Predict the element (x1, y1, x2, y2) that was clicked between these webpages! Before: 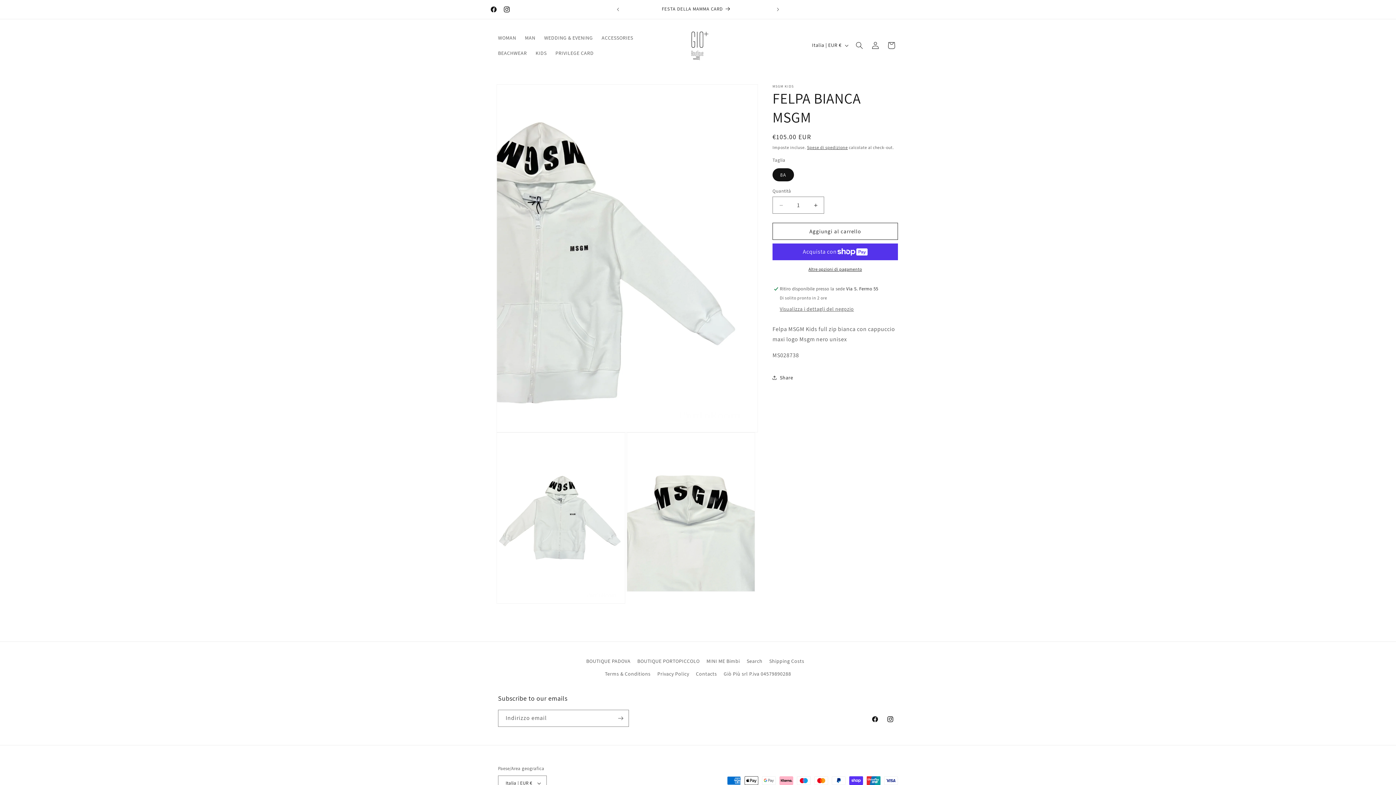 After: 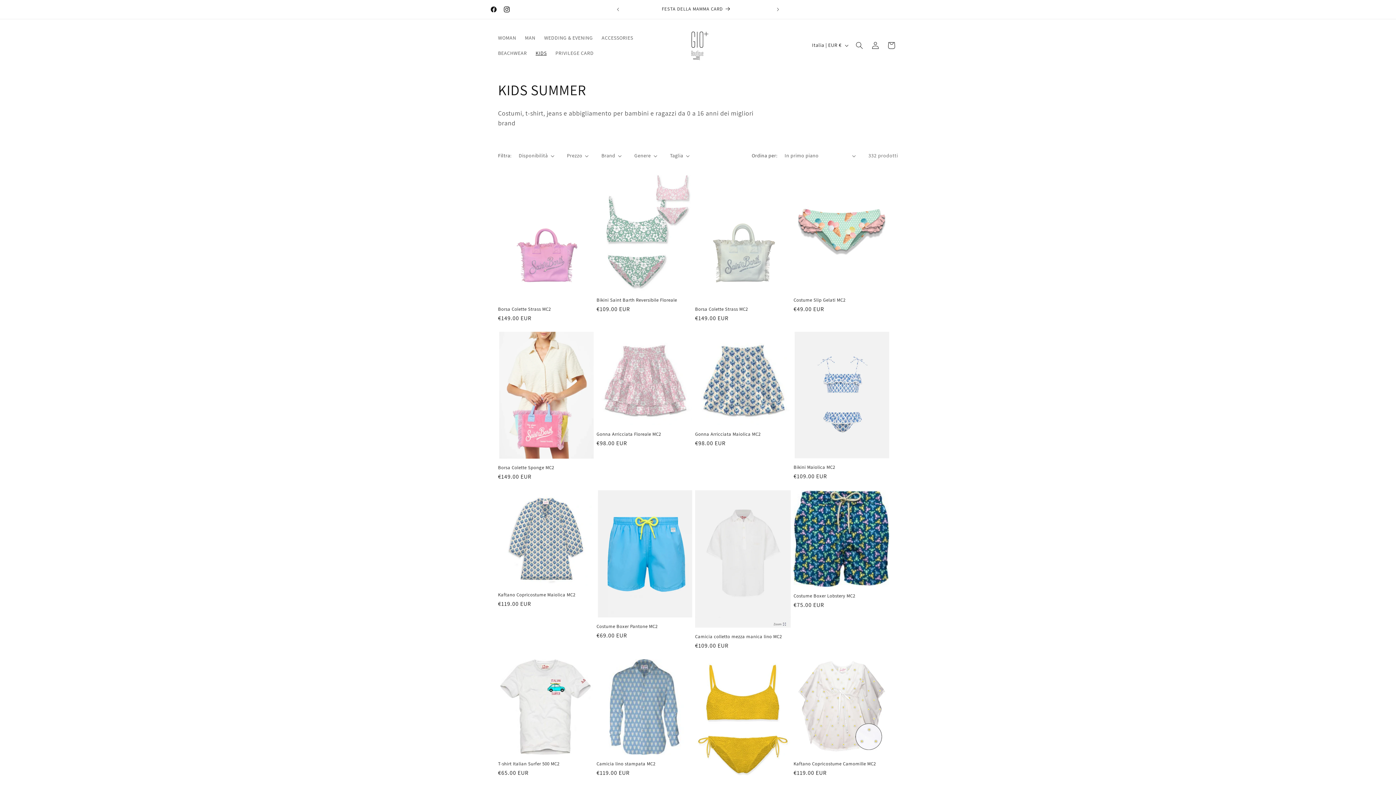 Action: bbox: (531, 45, 551, 60) label: KIDS